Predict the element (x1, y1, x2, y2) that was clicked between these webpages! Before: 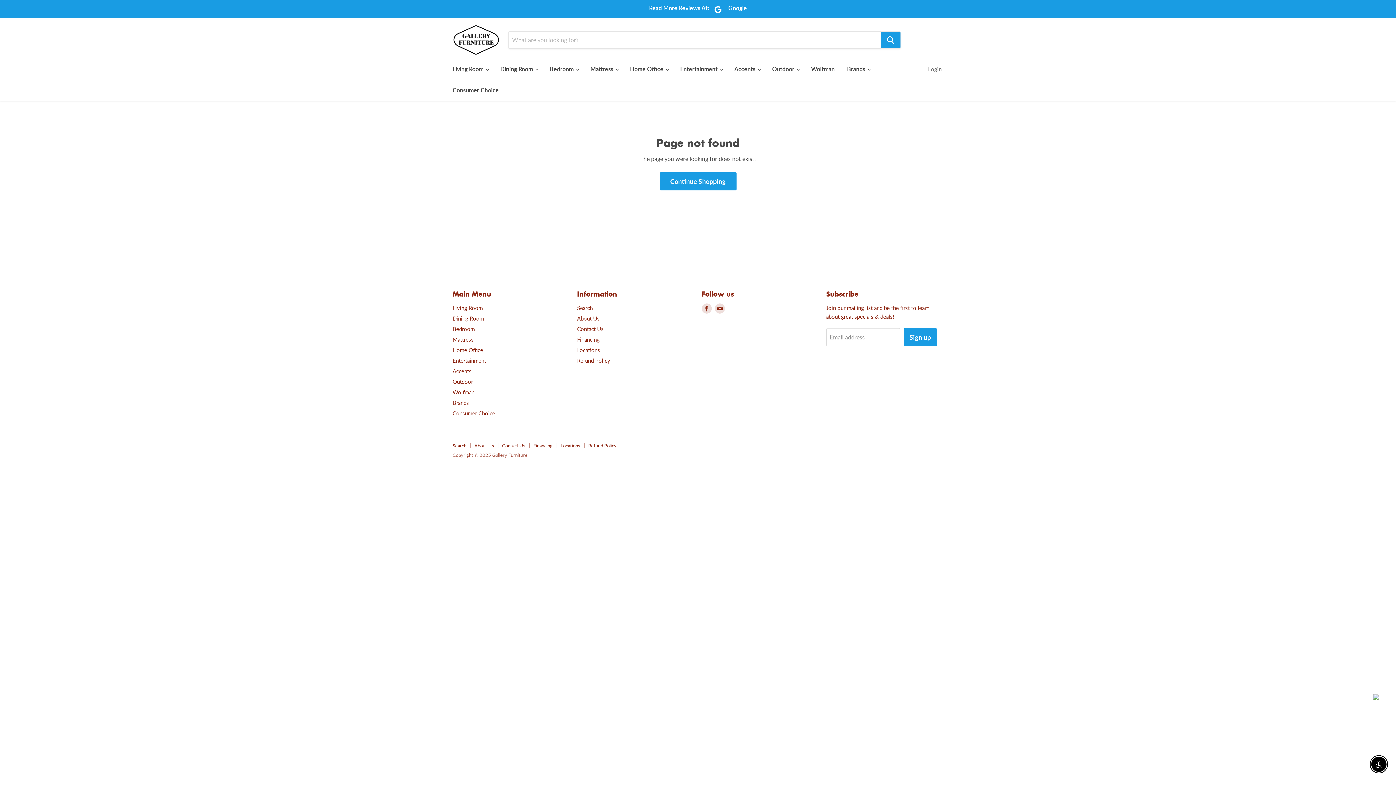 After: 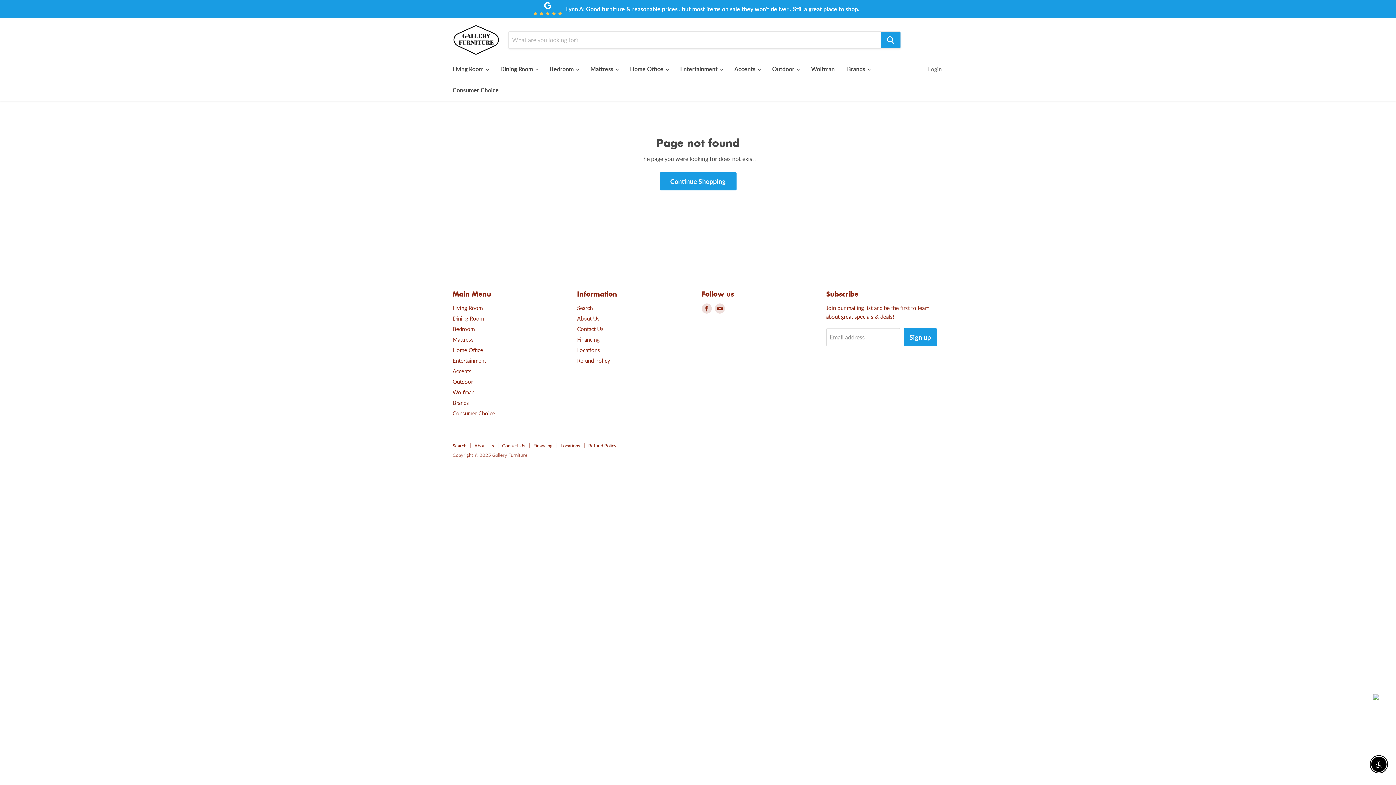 Action: label: Brands bbox: (452, 399, 469, 406)